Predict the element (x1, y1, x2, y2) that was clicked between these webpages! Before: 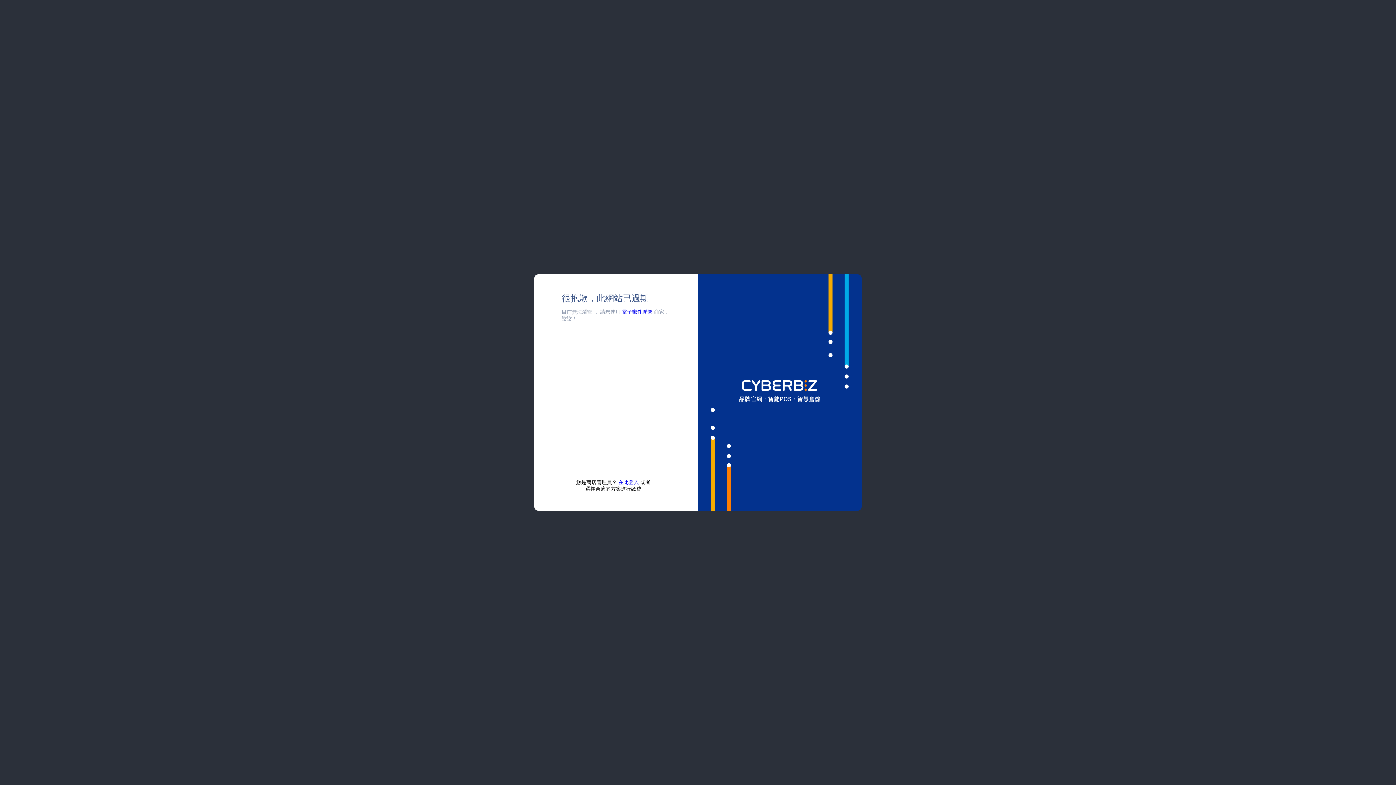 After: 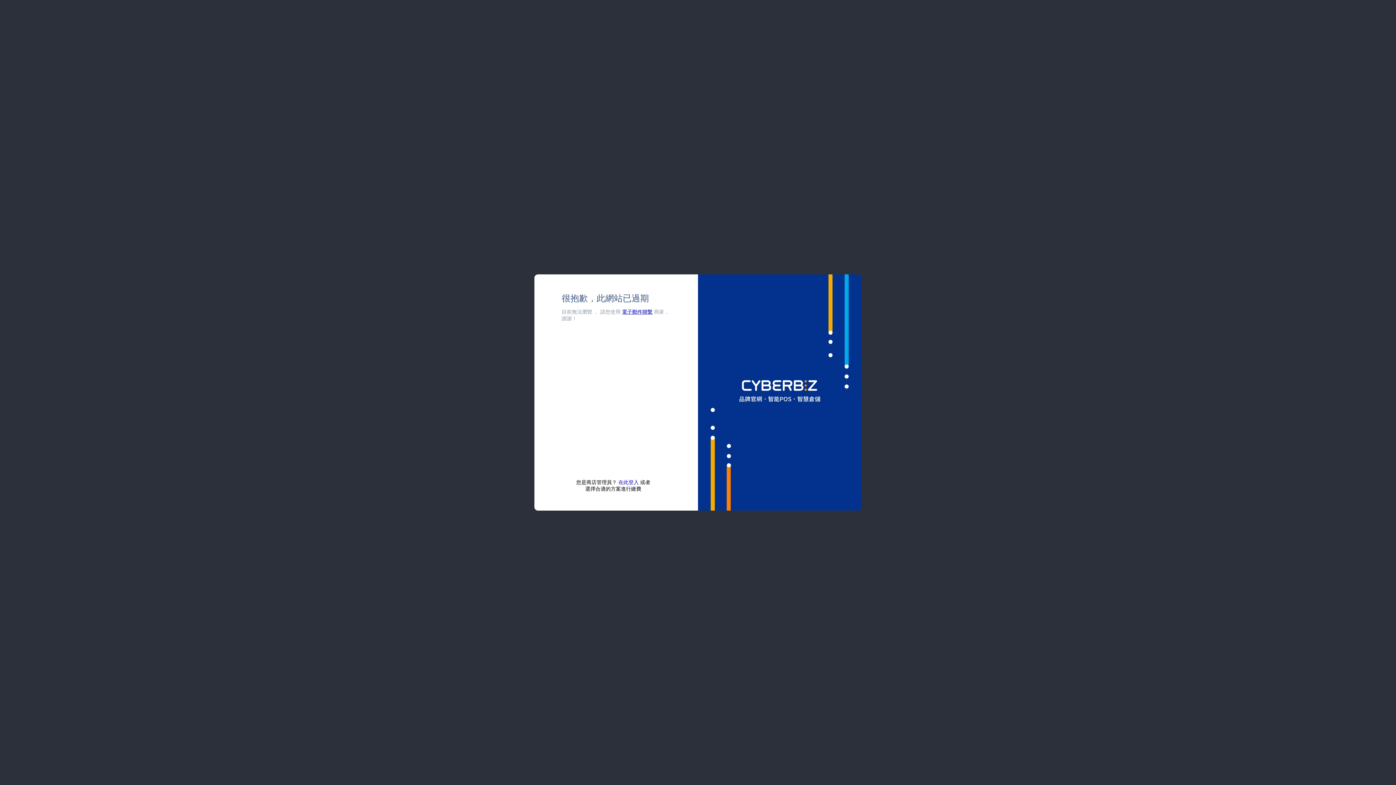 Action: label: 電子郵件聯繫 bbox: (622, 309, 652, 314)